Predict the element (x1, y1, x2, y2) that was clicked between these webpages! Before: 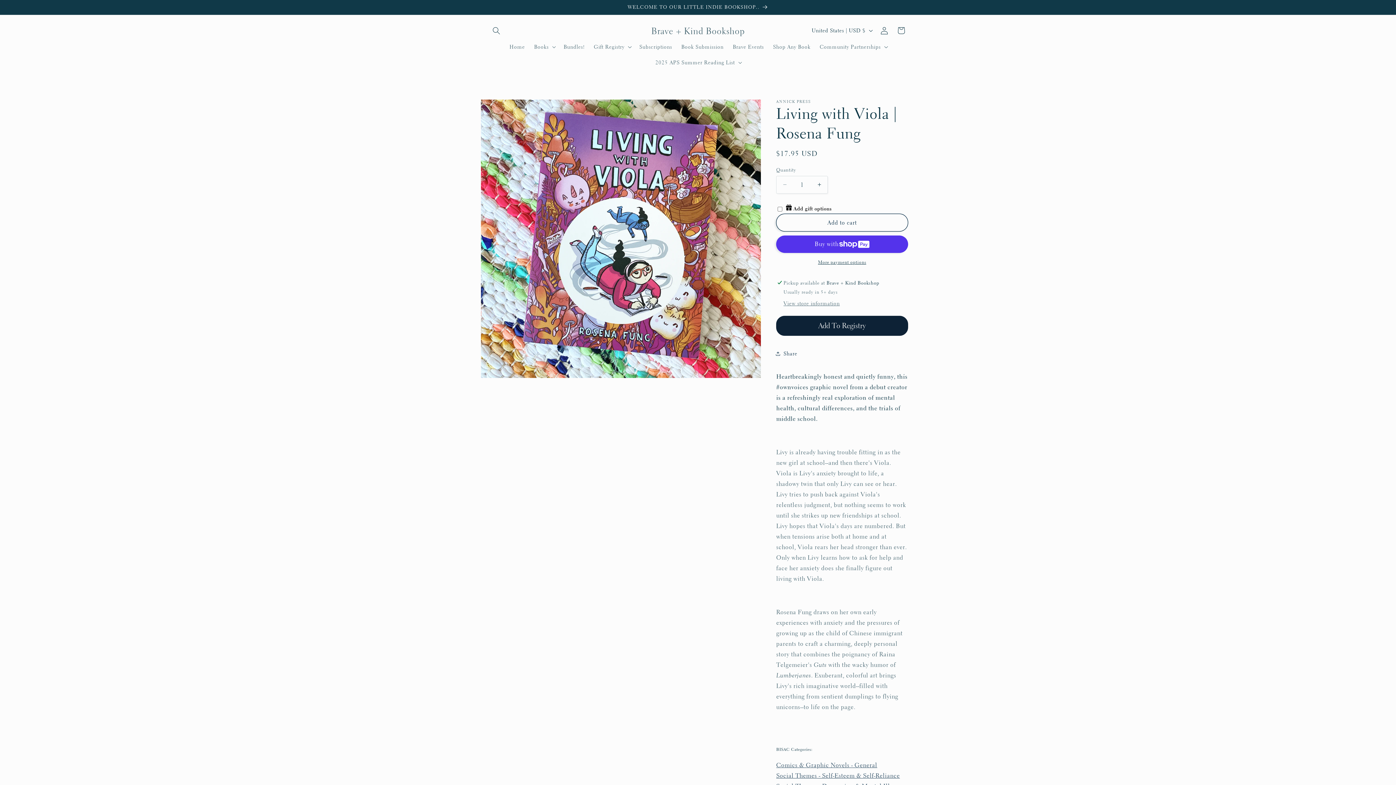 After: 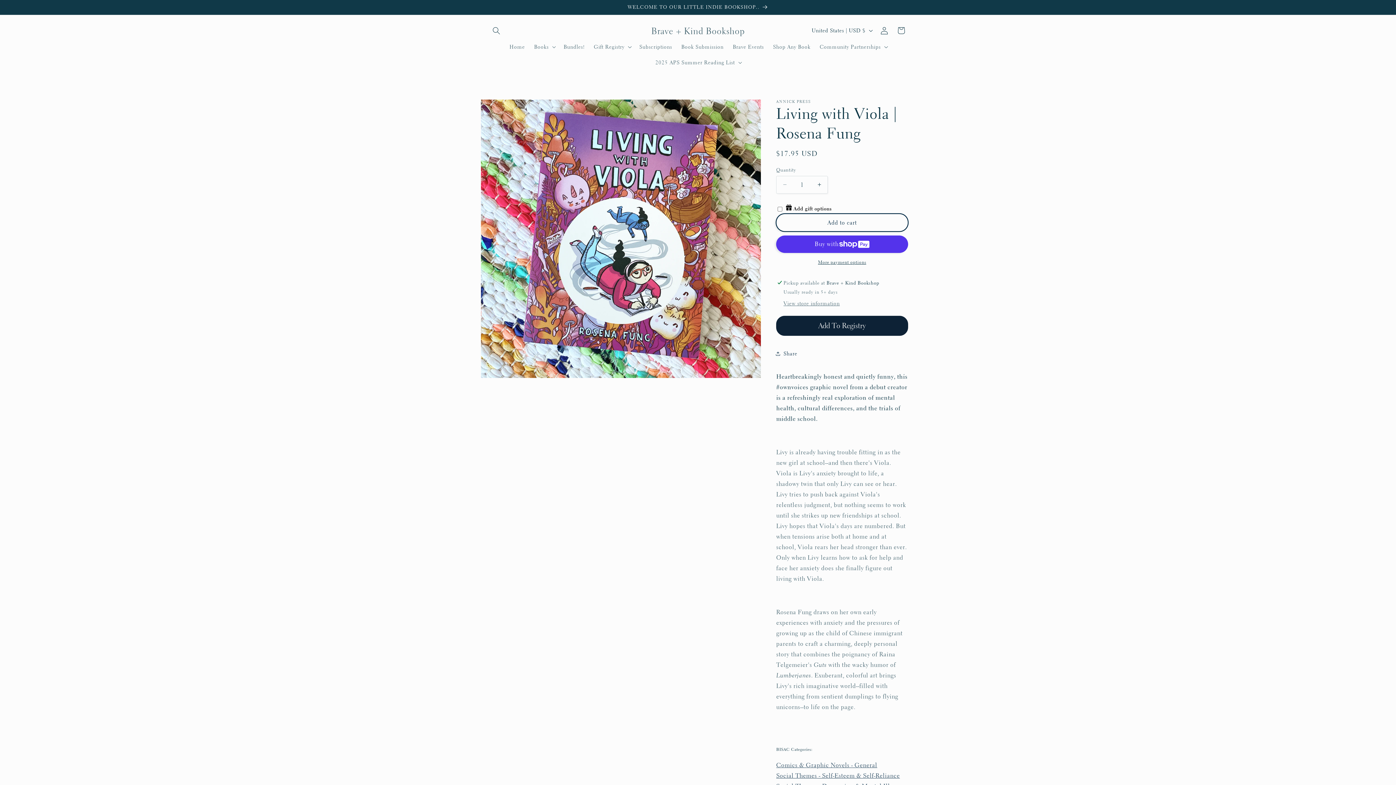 Action: label: Add to cart bbox: (776, 213, 908, 231)